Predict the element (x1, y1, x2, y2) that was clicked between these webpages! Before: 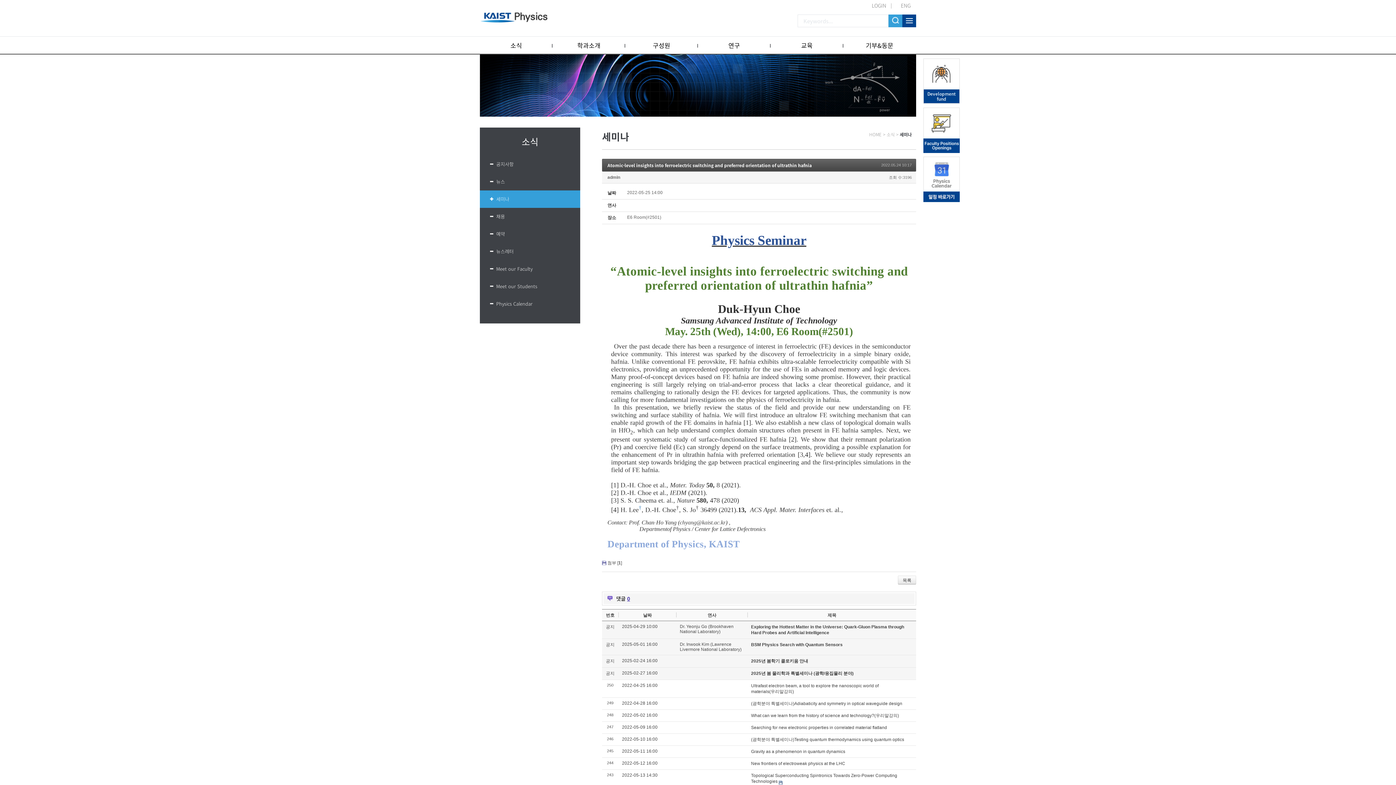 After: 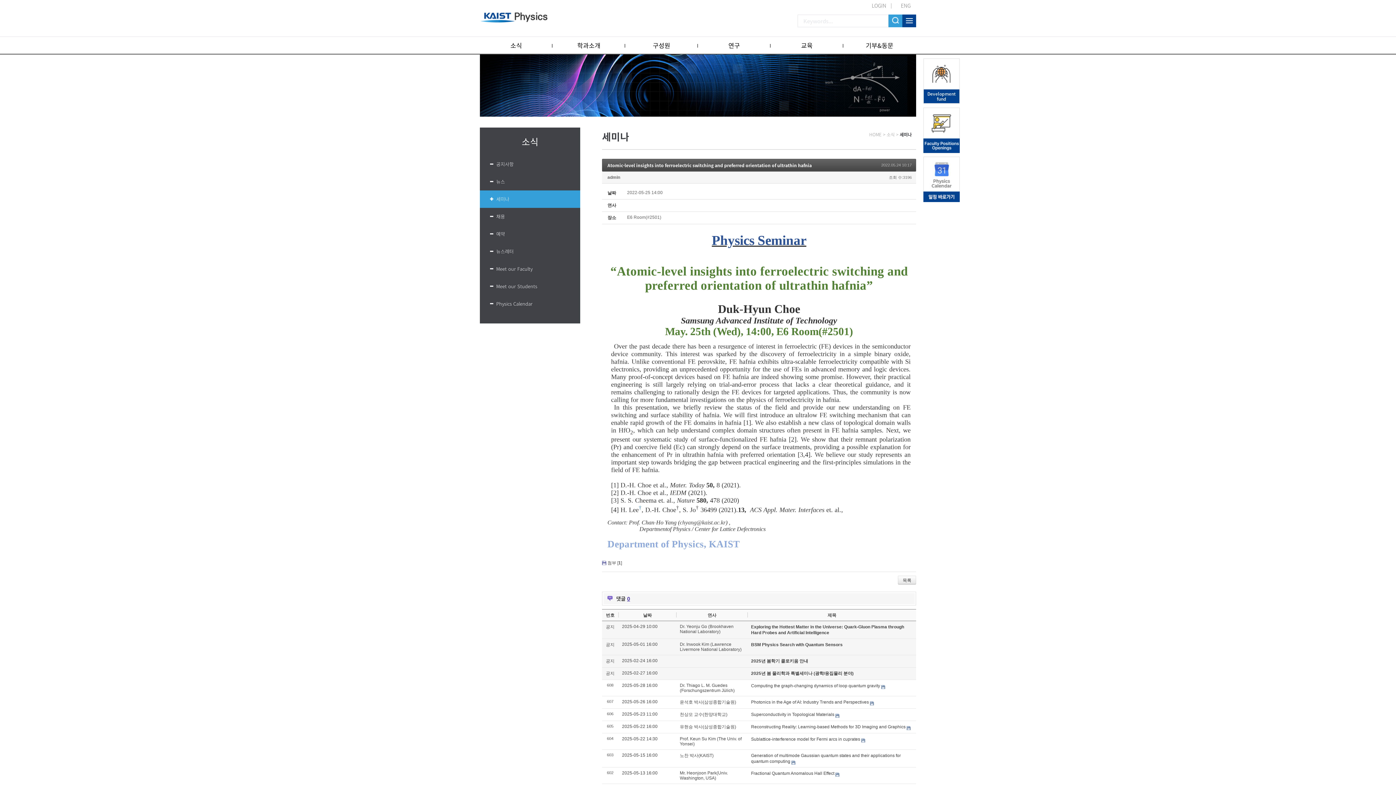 Action: bbox: (607, 162, 812, 168) label: Atomic-level insights into ferroelectric switching and preferred orientation of ultrathin hafnia